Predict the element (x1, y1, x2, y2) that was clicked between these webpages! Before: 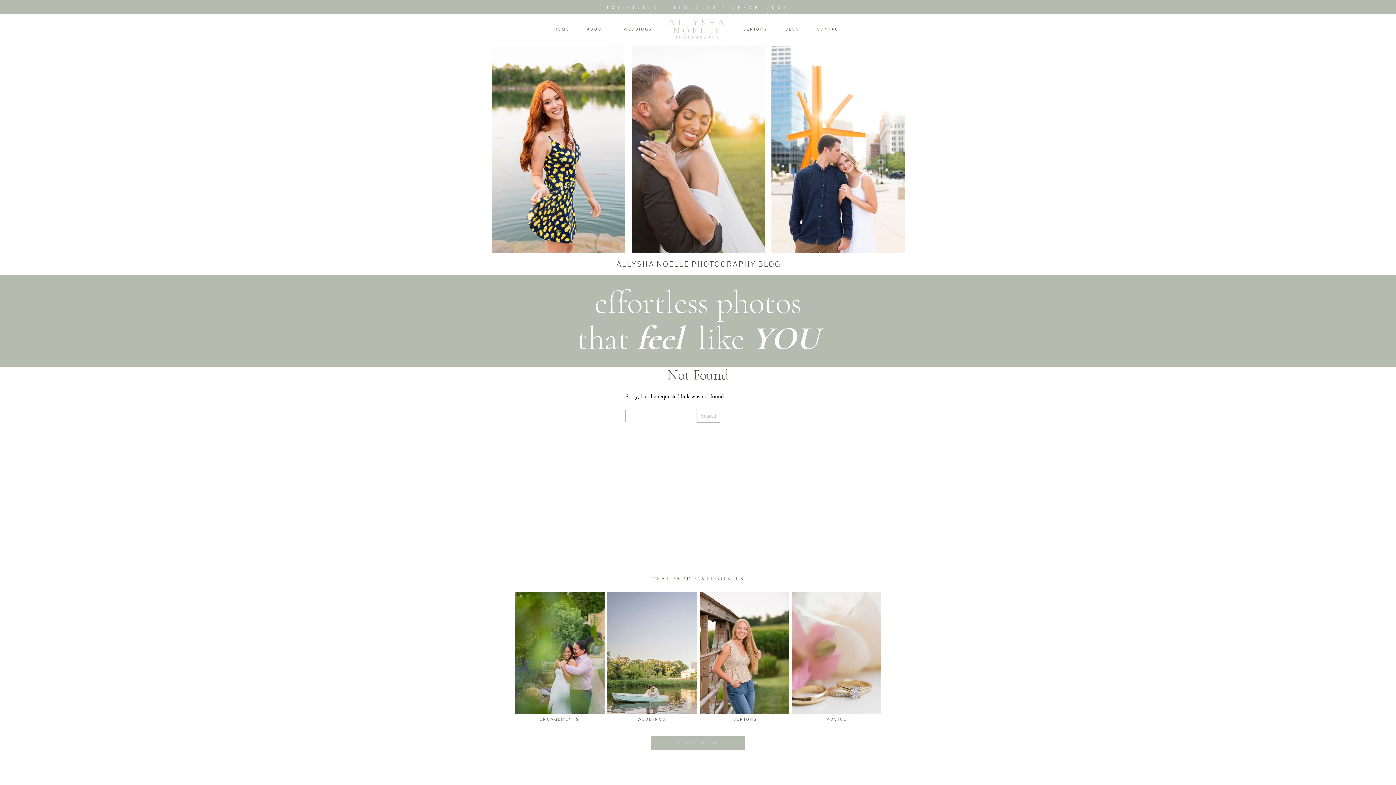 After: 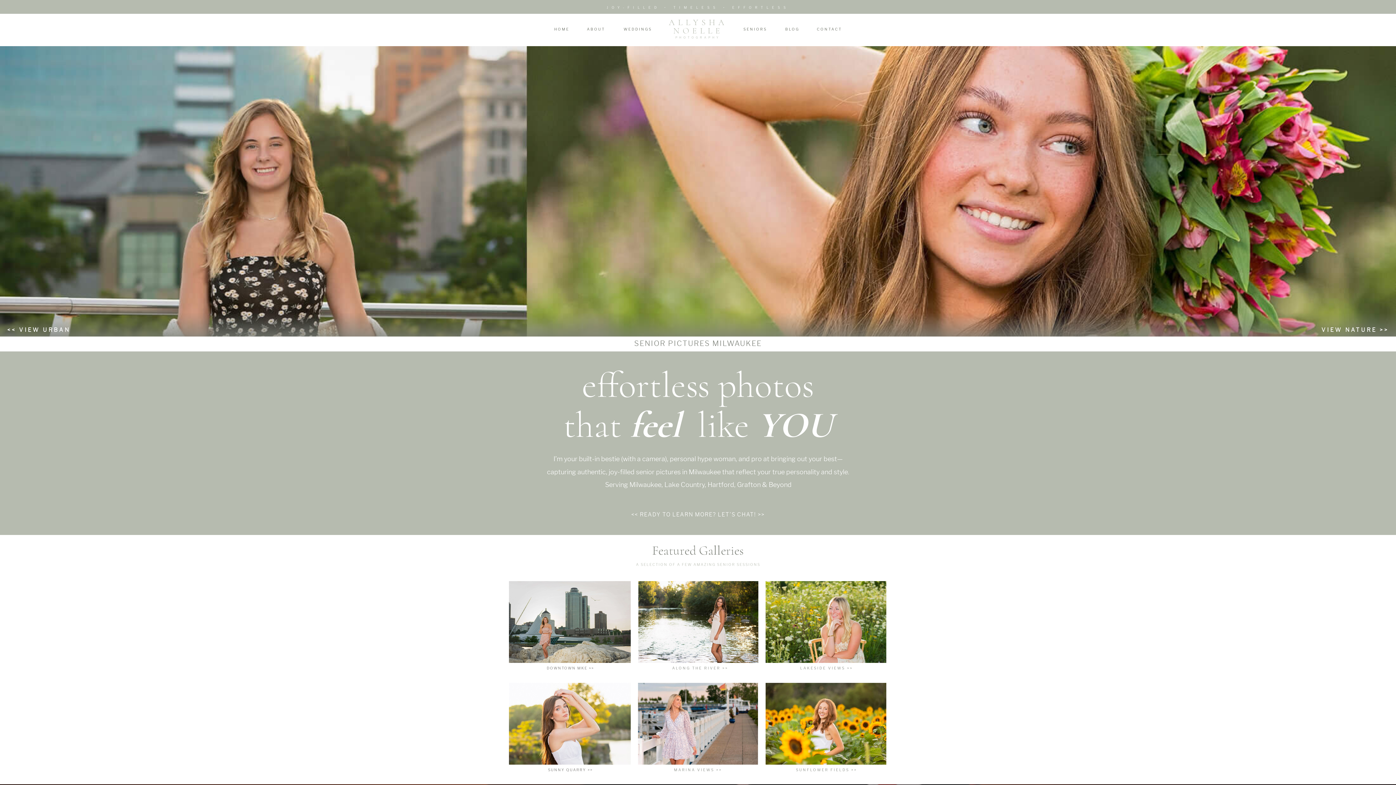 Action: bbox: (738, 27, 772, 31) label: SENIORS